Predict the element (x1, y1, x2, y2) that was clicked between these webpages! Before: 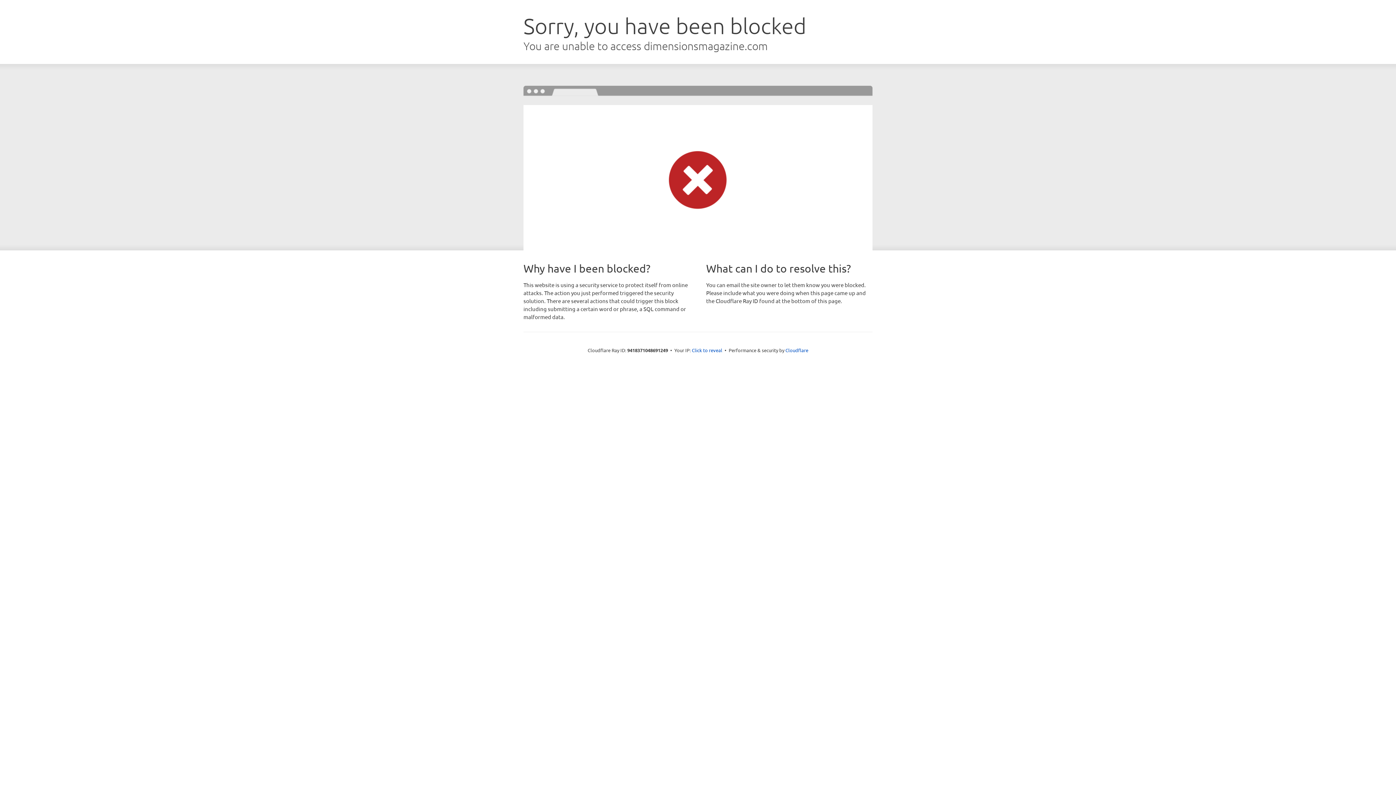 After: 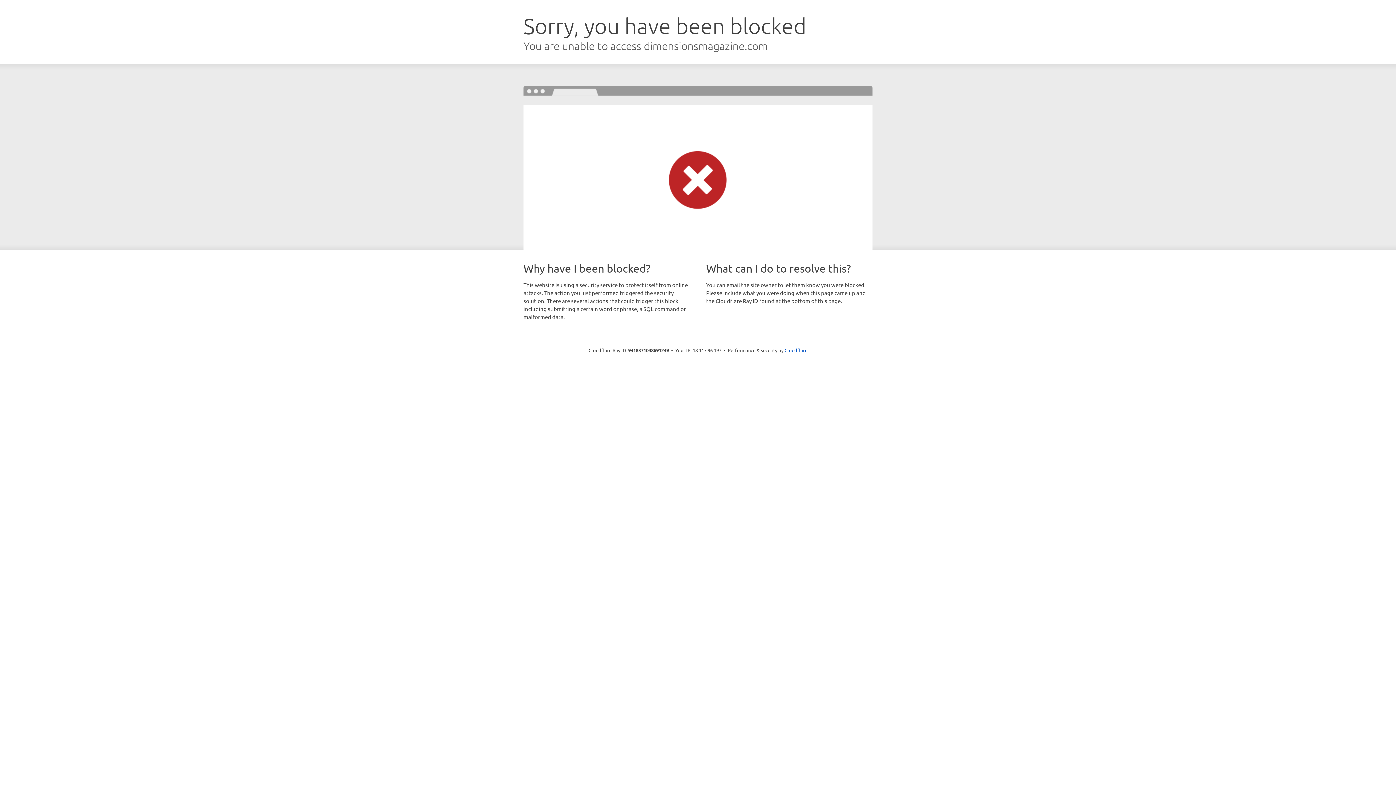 Action: label: Click to reveal bbox: (692, 346, 722, 353)